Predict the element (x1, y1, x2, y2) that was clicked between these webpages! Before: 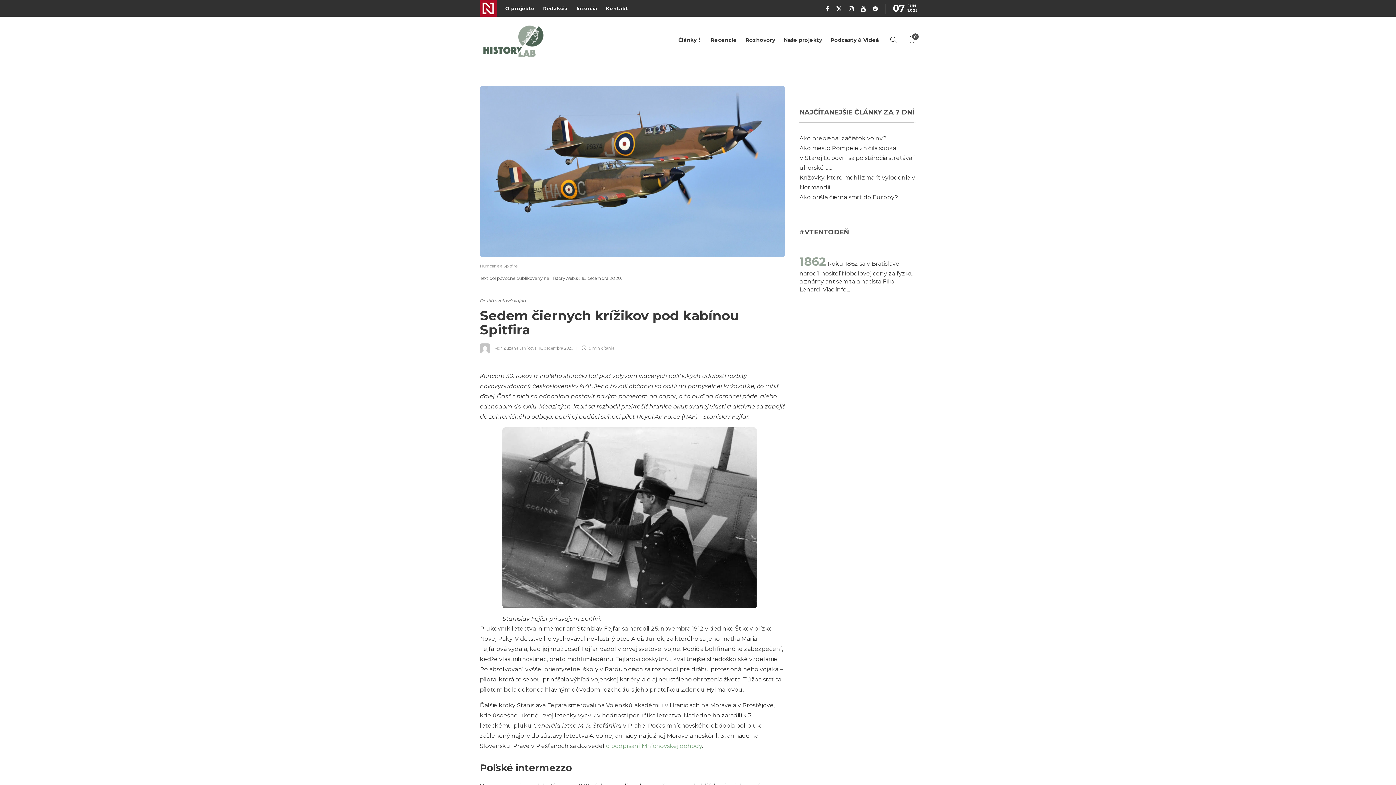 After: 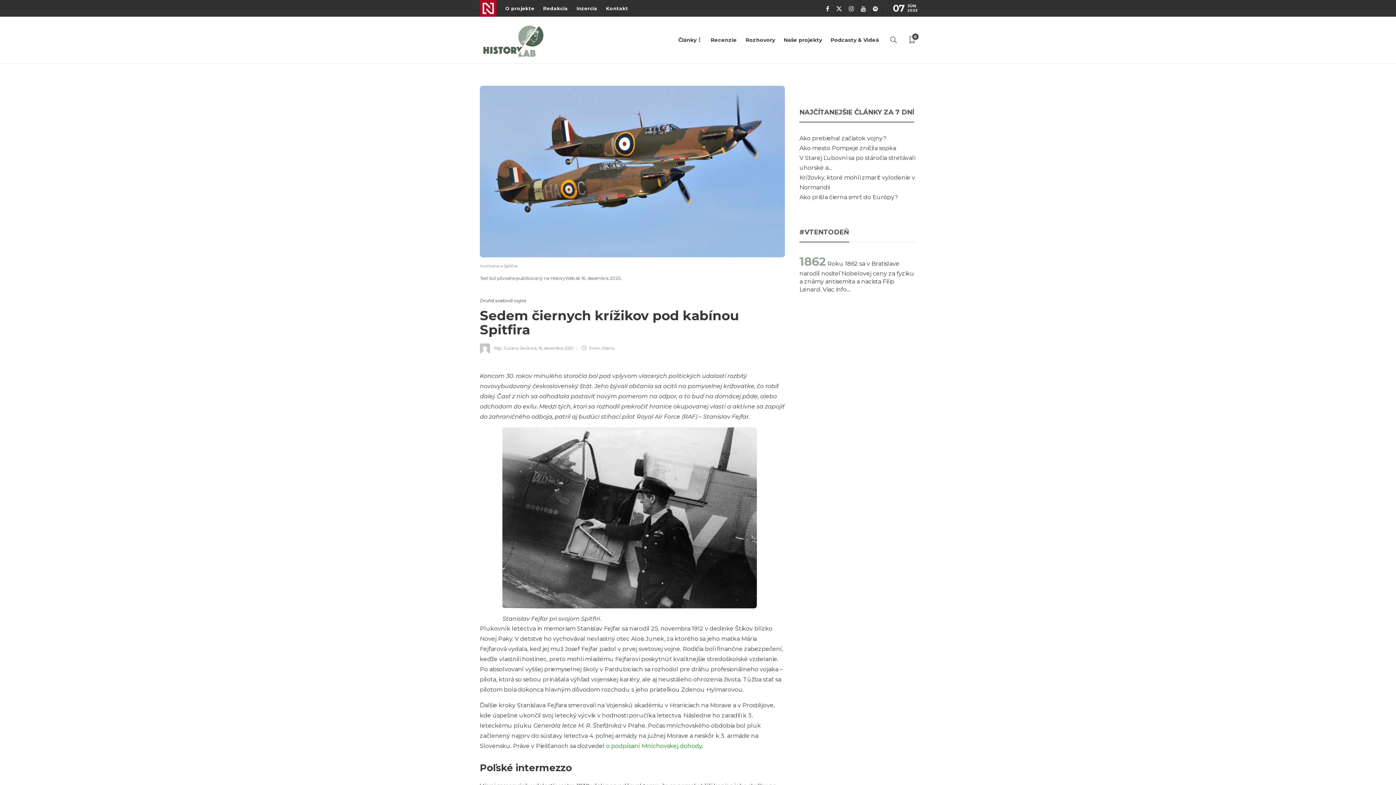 Action: bbox: (606, 742, 702, 749) label: o podpísaní Mníchovskej dohody